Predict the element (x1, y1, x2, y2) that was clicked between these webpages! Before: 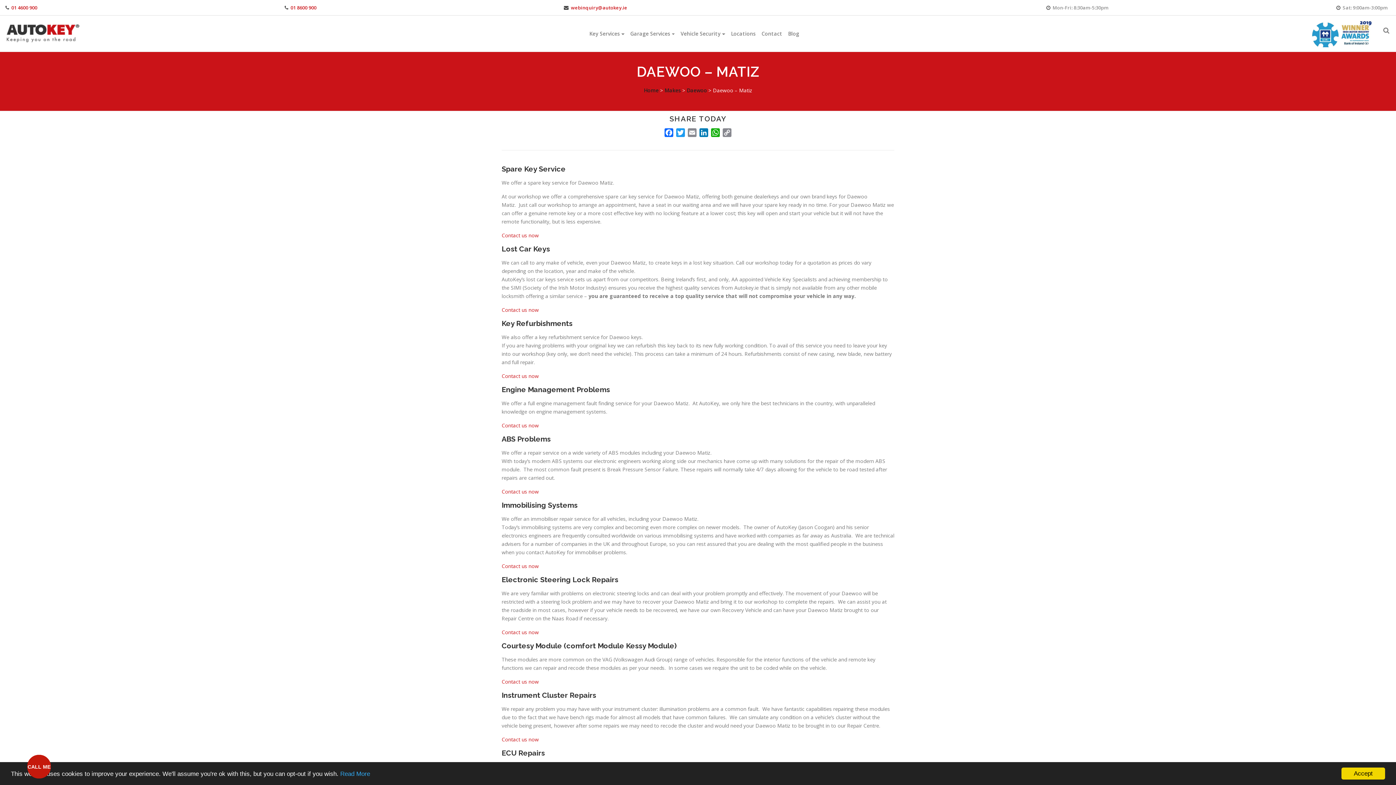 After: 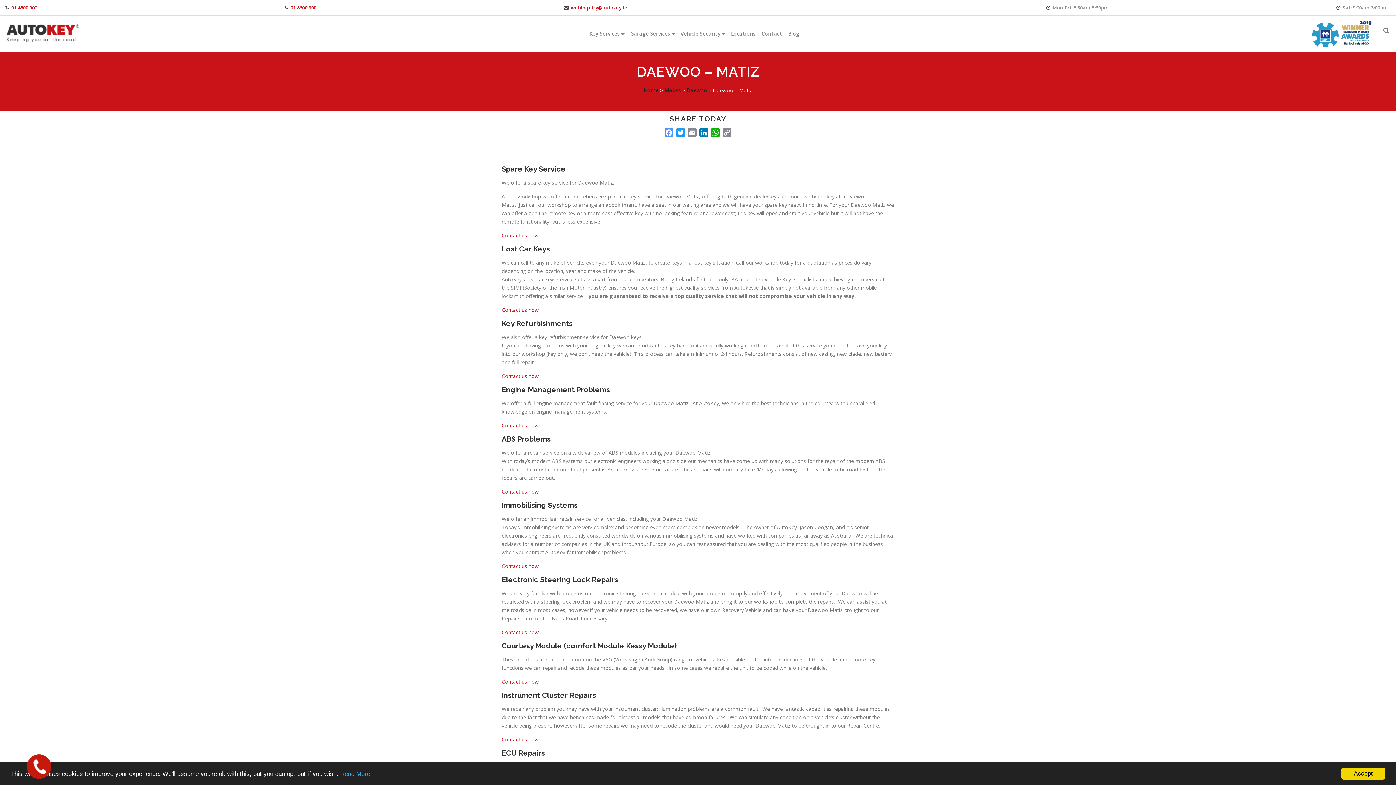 Action: bbox: (663, 128, 674, 139) label: FACEBOOK